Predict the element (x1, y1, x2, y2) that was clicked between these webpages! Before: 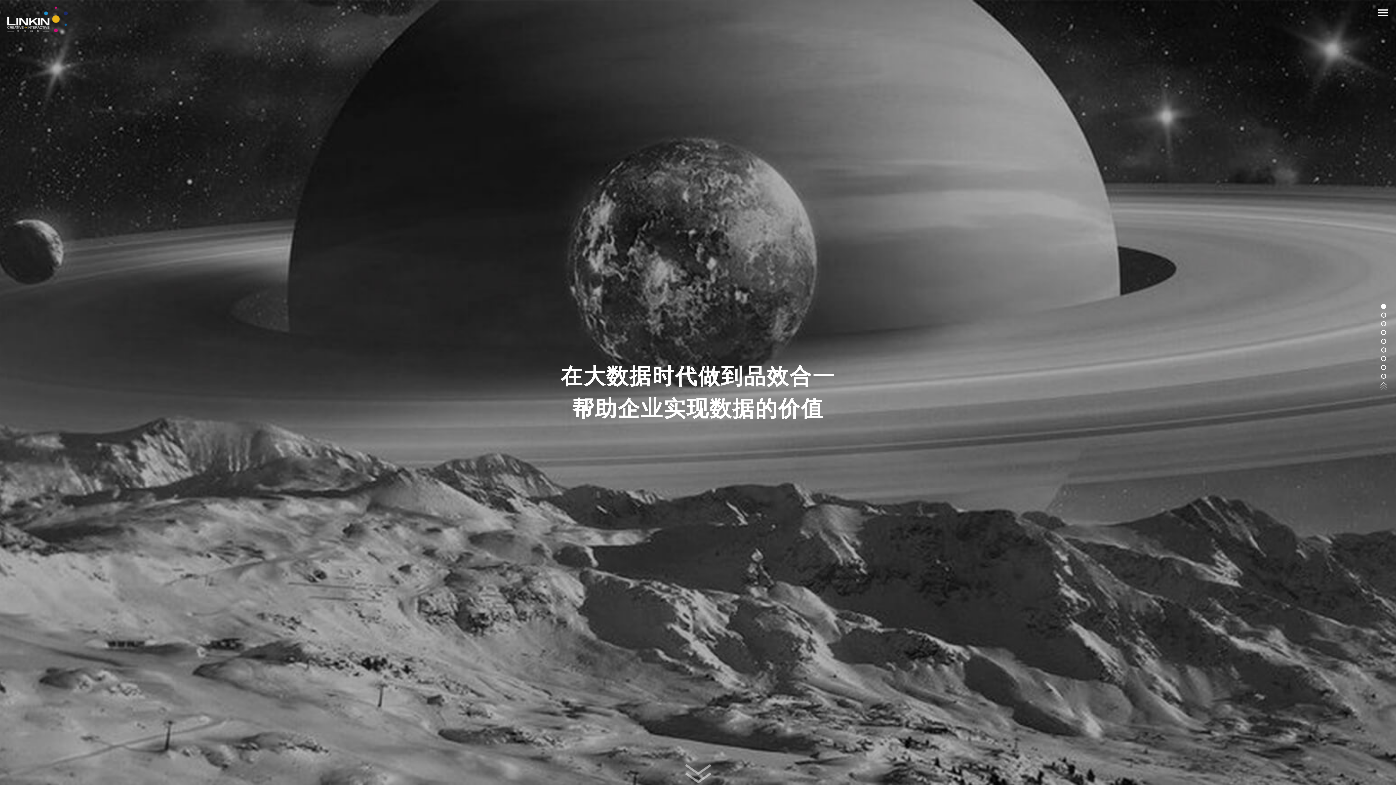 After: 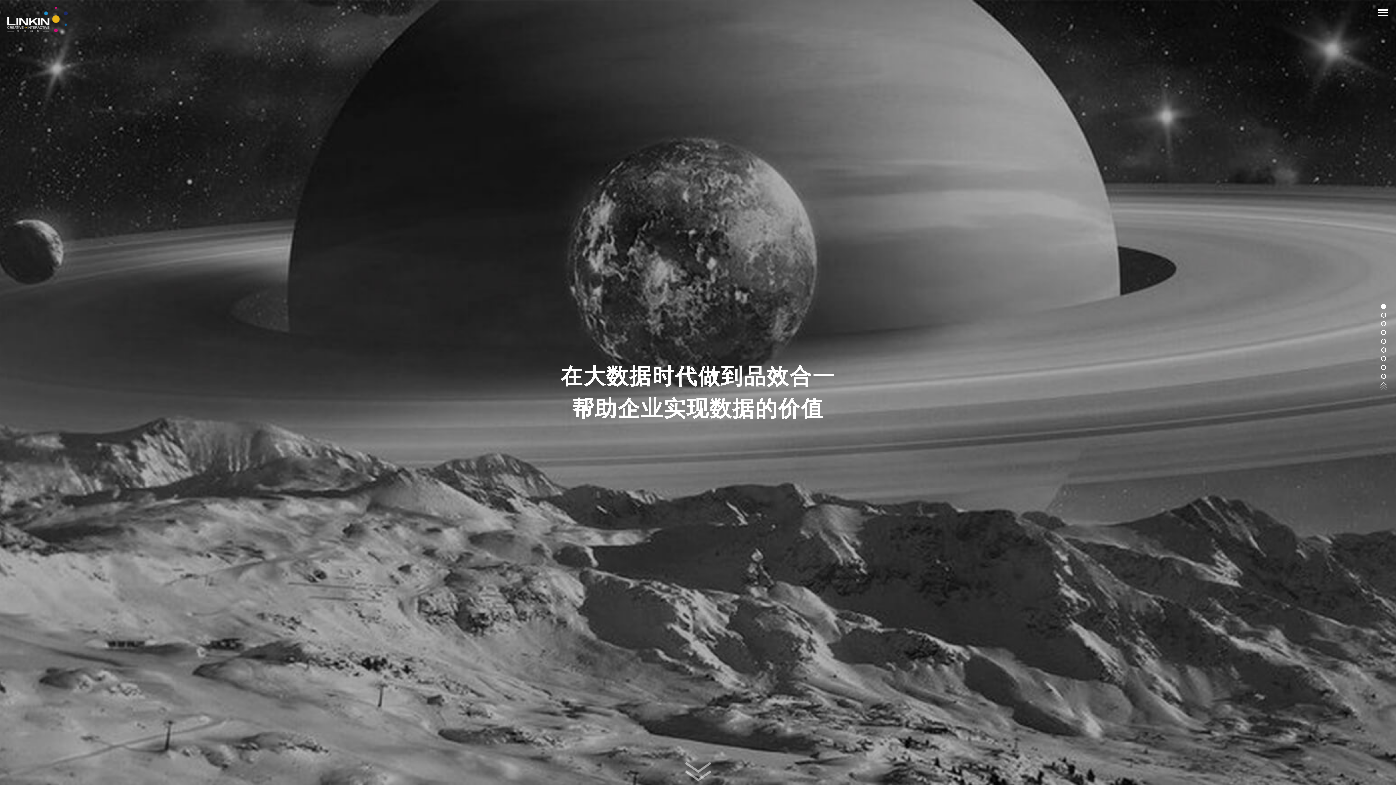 Action: bbox: (1380, 382, 1387, 390)